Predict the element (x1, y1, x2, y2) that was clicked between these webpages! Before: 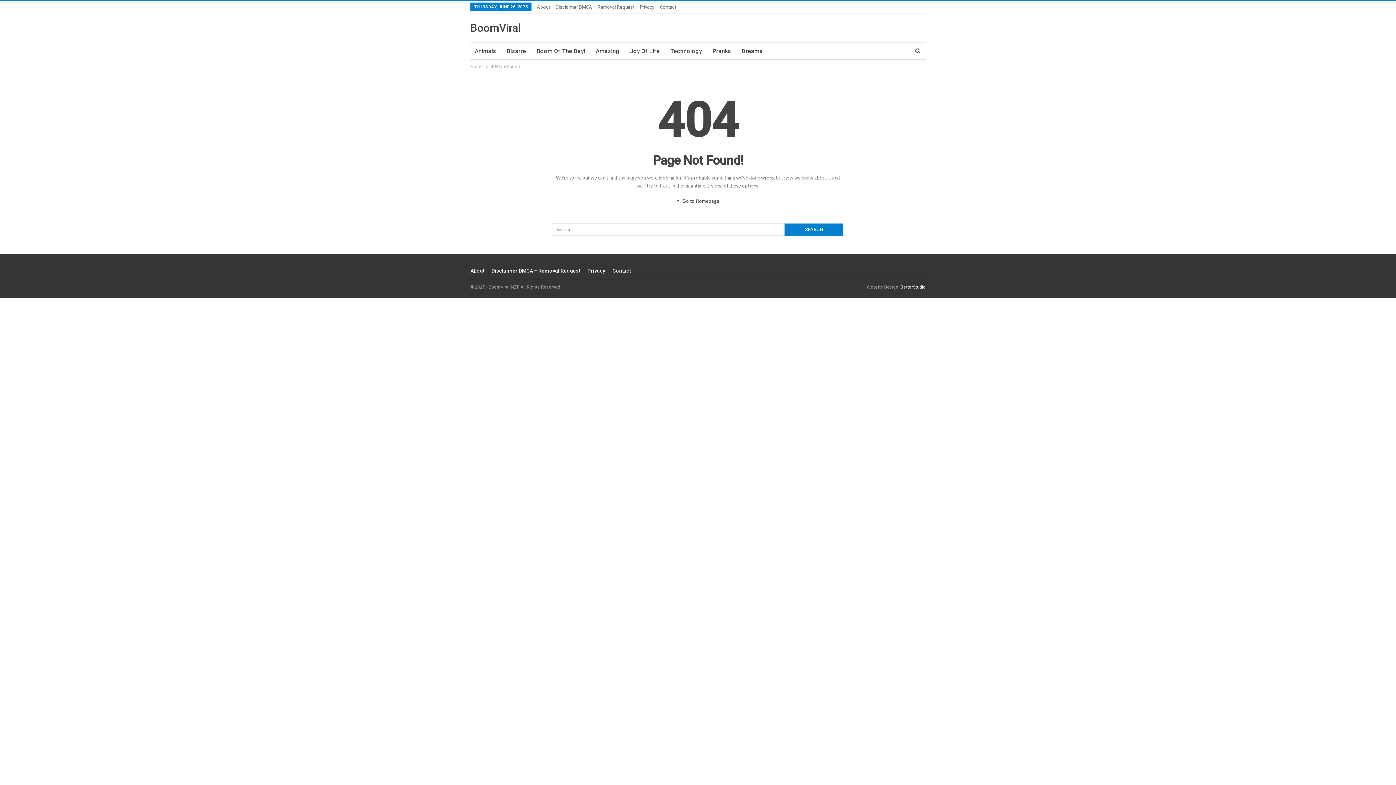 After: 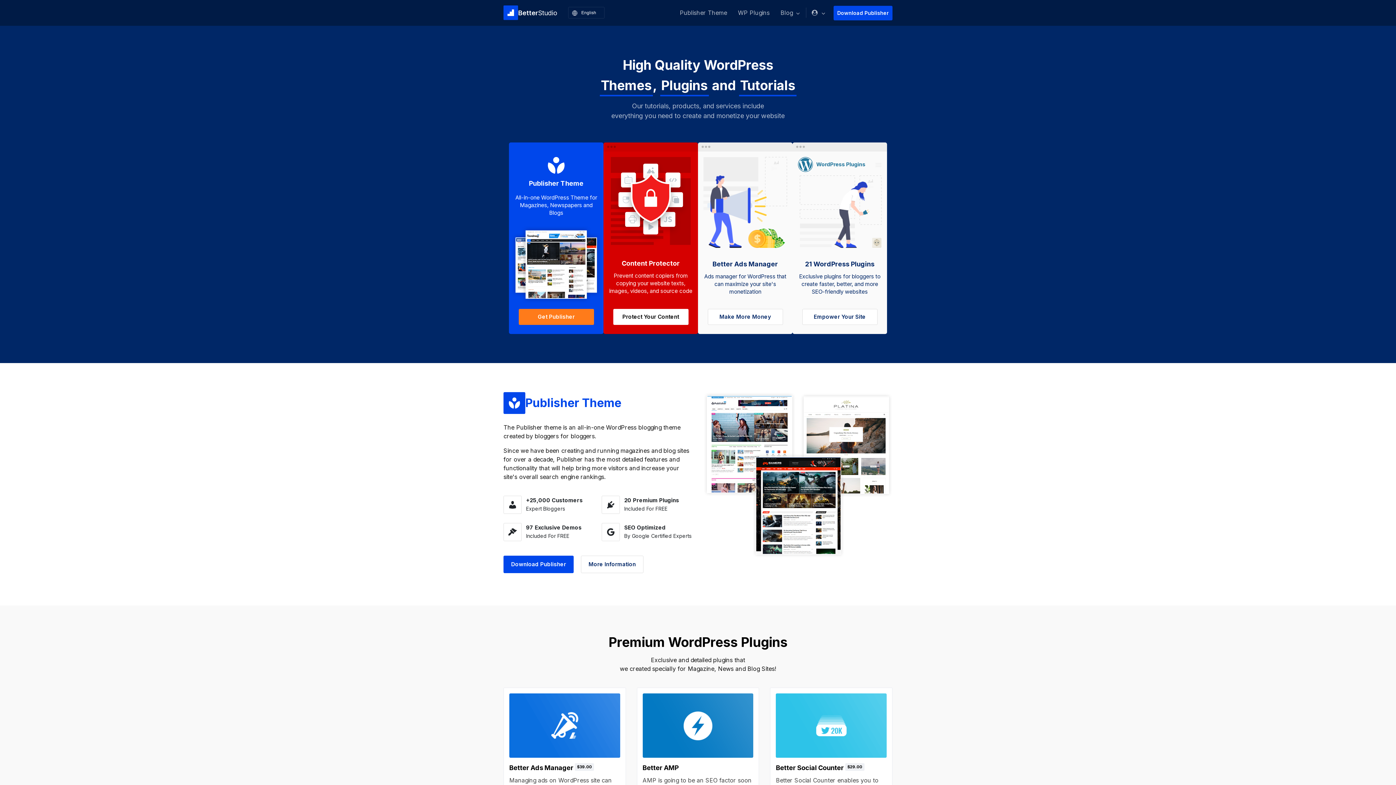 Action: bbox: (900, 284, 925, 289) label: BetterStudio